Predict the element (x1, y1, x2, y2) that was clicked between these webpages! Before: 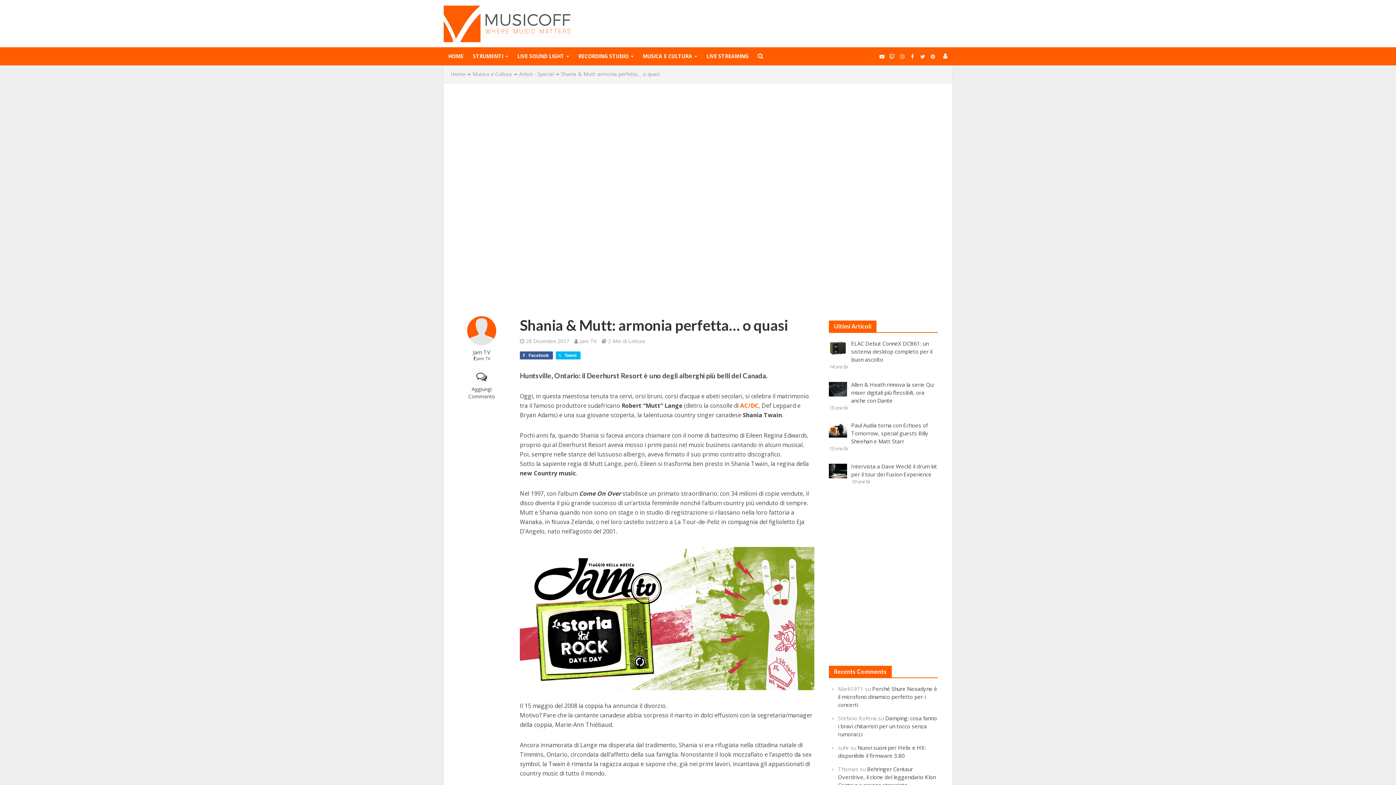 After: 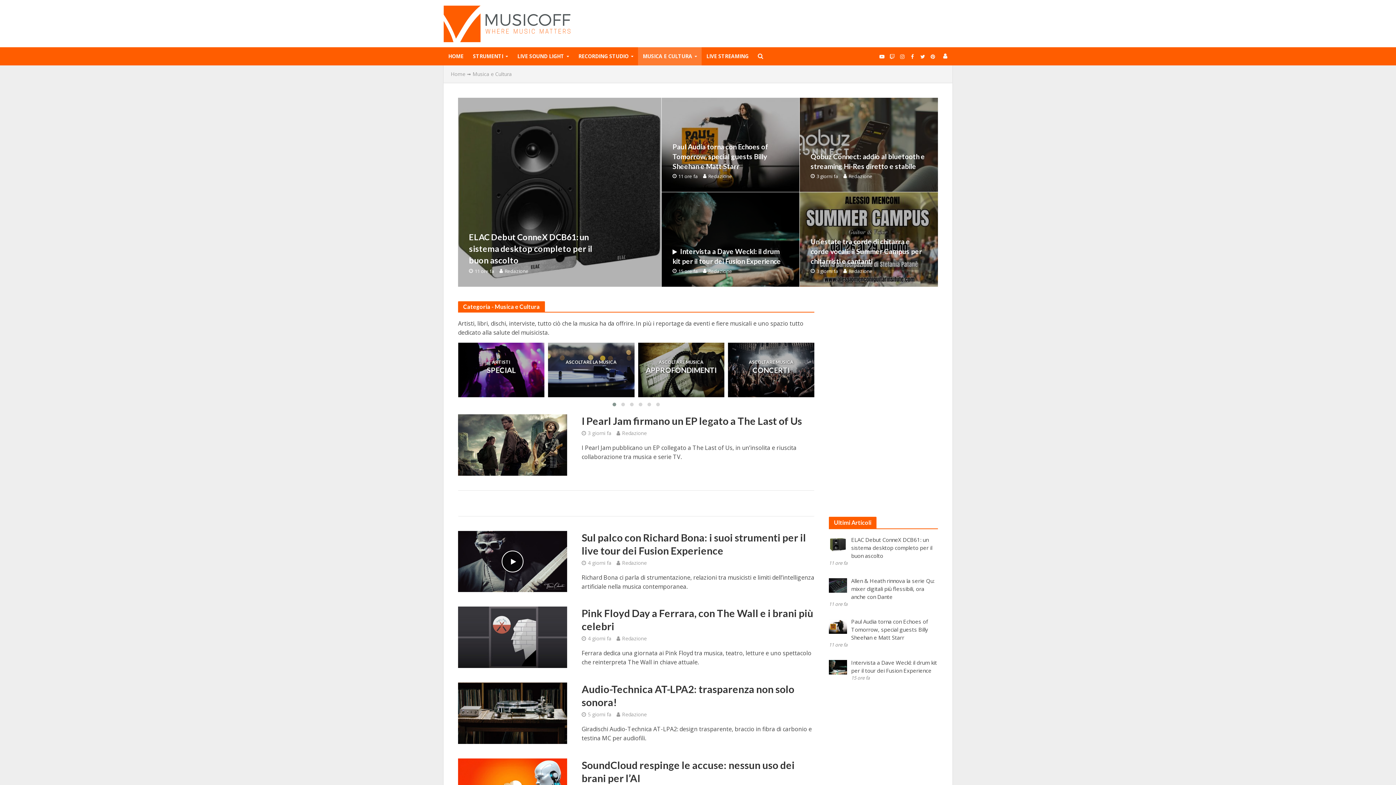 Action: label: MUSICA E CULTURA bbox: (638, 47, 701, 65)